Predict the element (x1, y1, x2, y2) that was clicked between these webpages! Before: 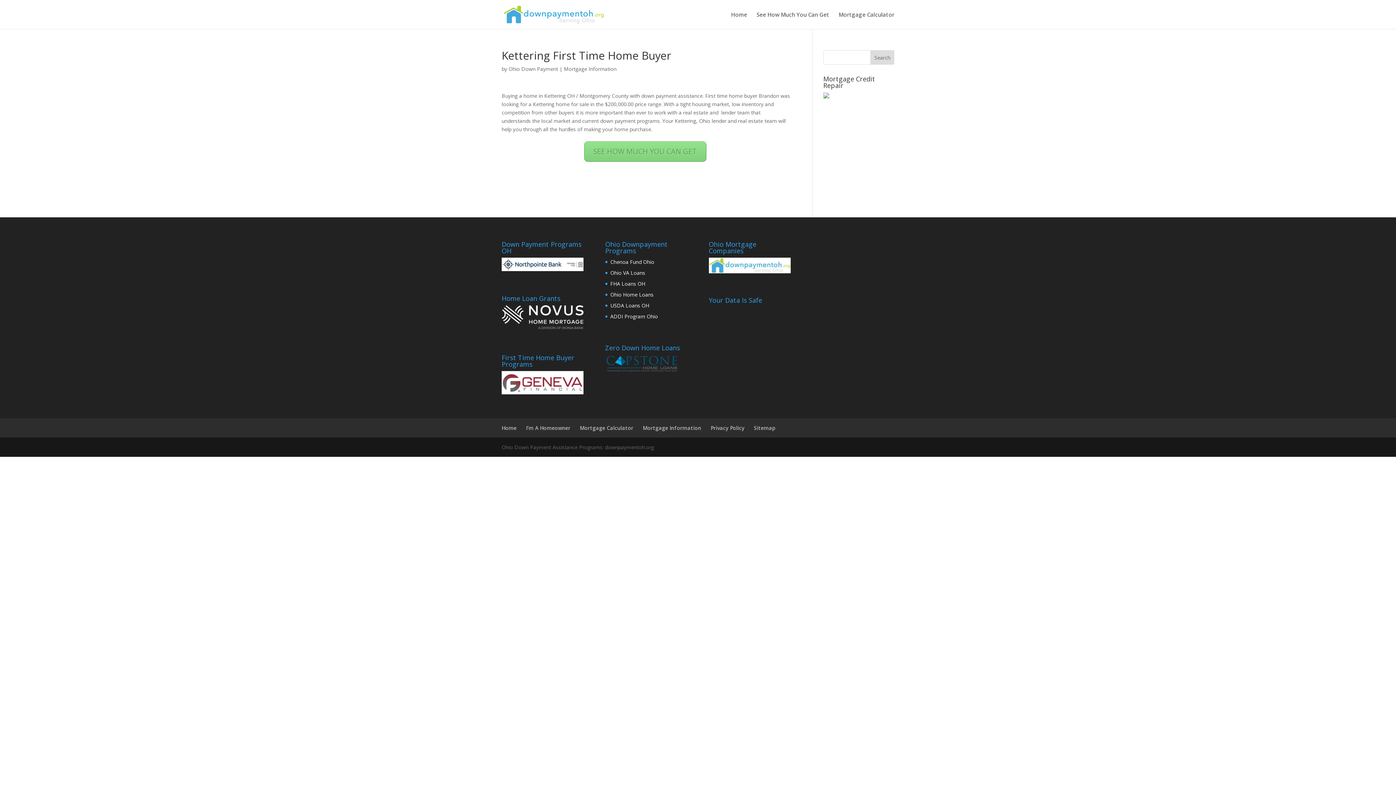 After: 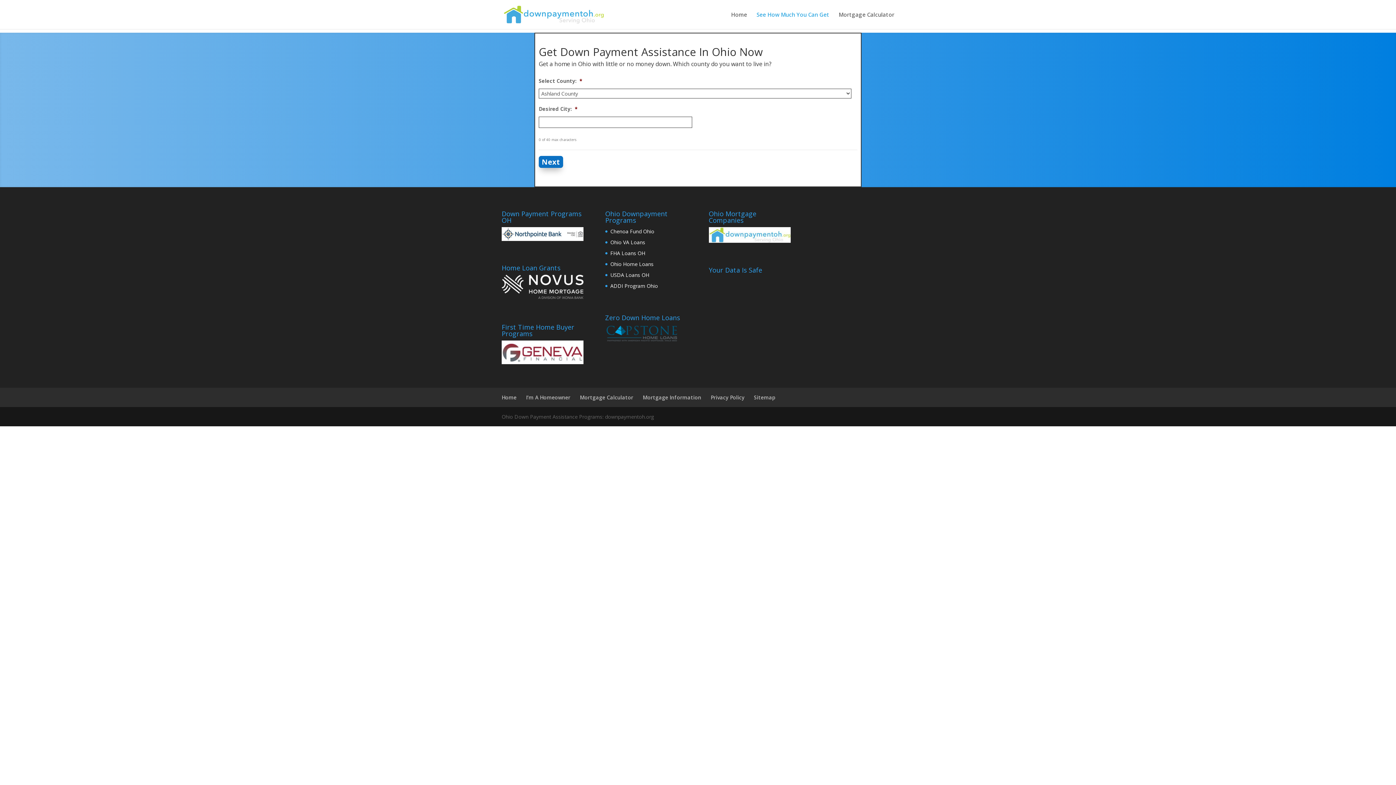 Action: bbox: (501, 325, 583, 332)